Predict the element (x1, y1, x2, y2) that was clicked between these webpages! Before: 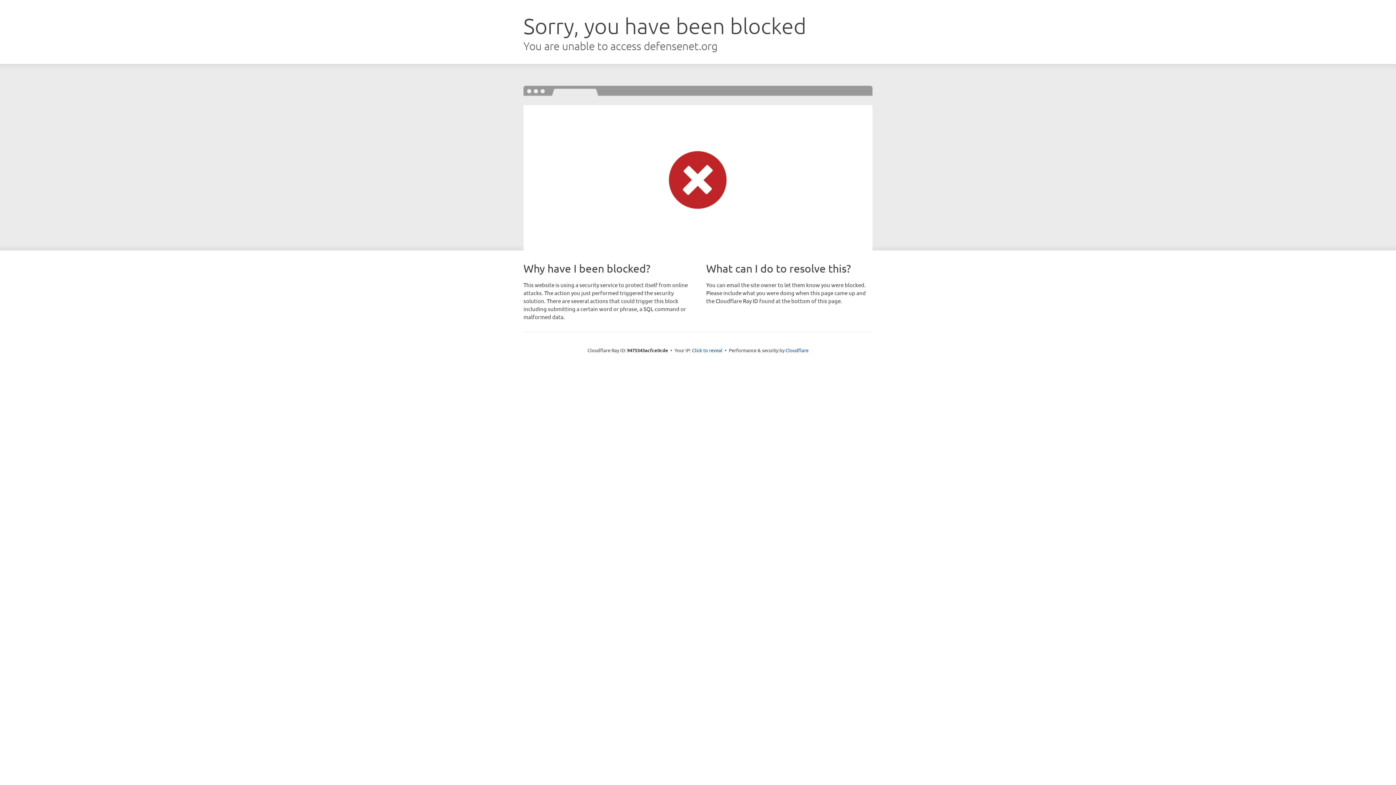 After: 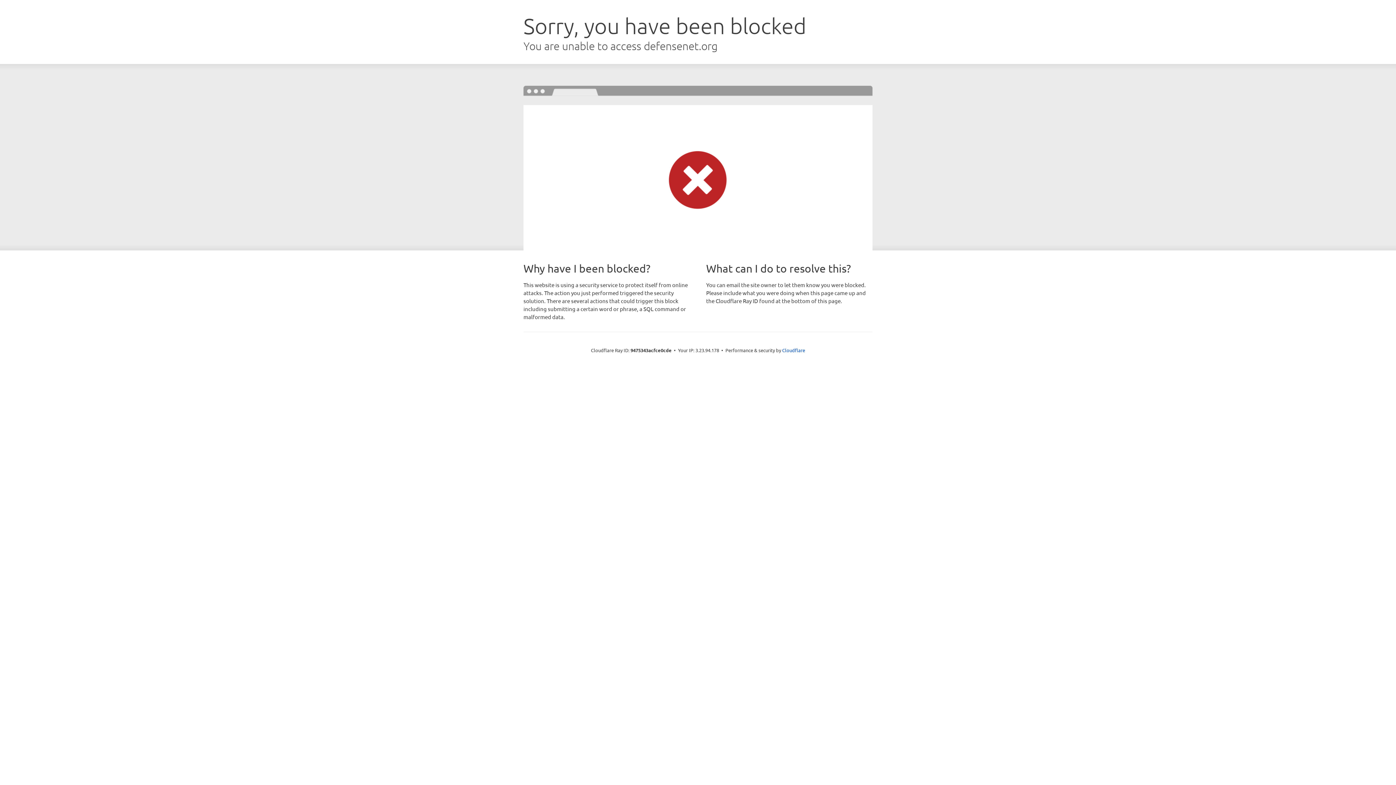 Action: bbox: (692, 346, 722, 353) label: Click to reveal